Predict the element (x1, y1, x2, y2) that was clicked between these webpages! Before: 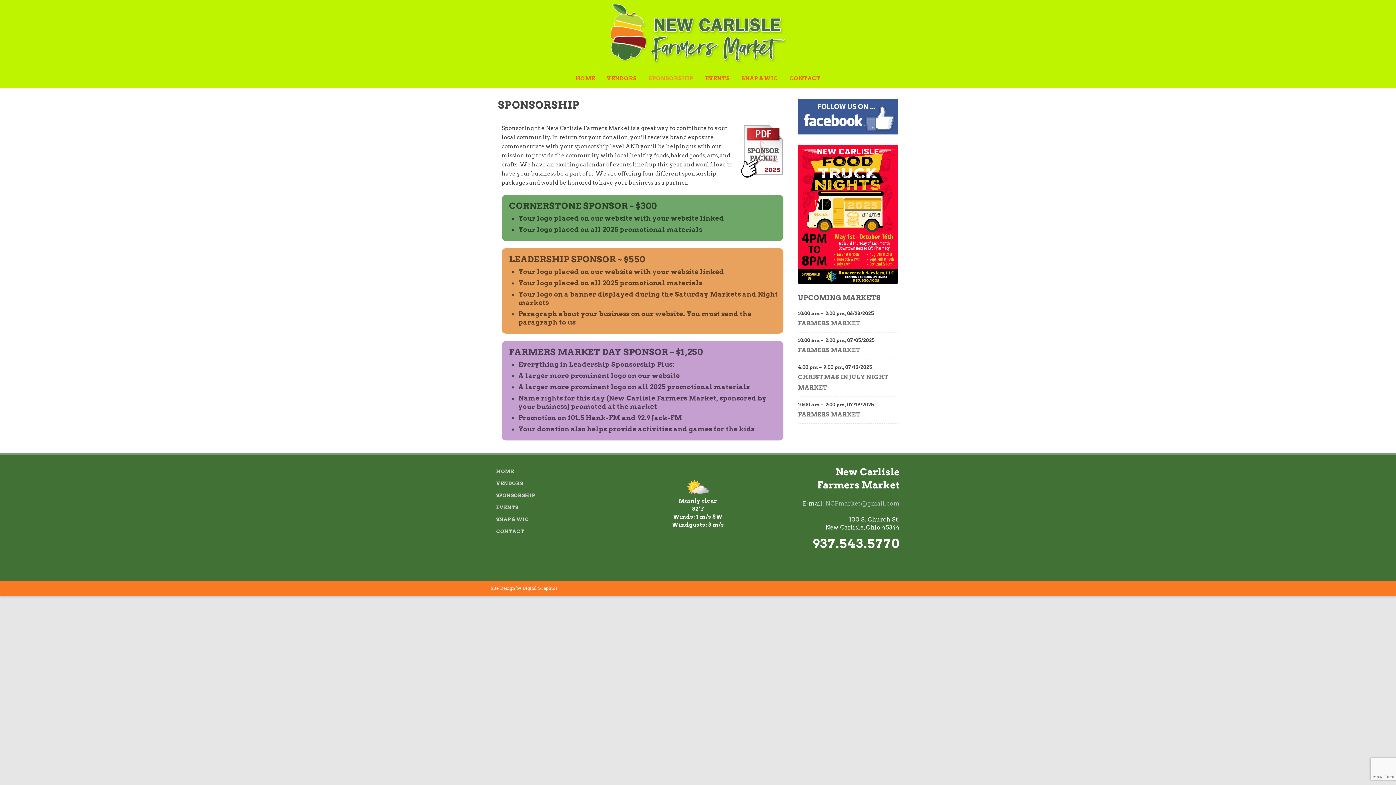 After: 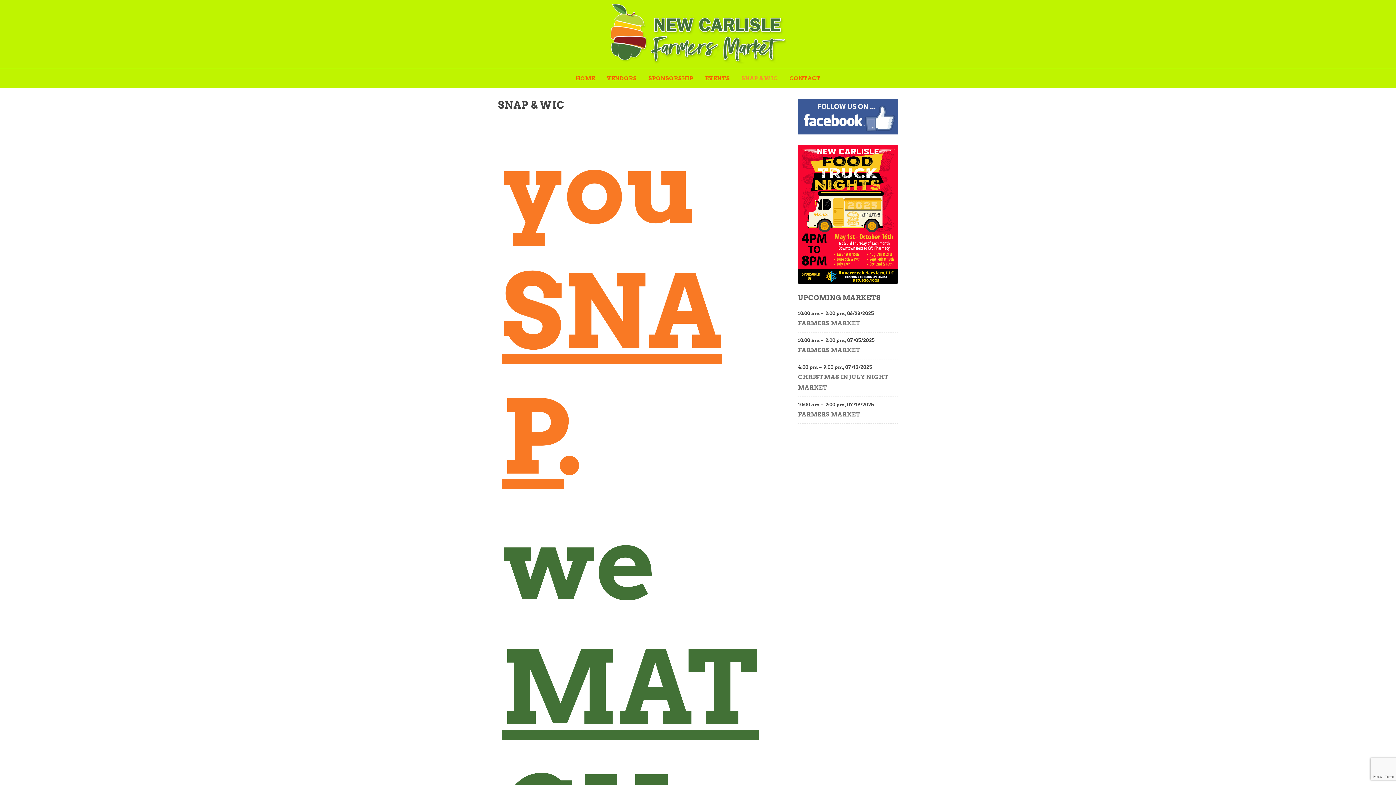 Action: bbox: (736, 69, 783, 88) label: SNAP & WIC